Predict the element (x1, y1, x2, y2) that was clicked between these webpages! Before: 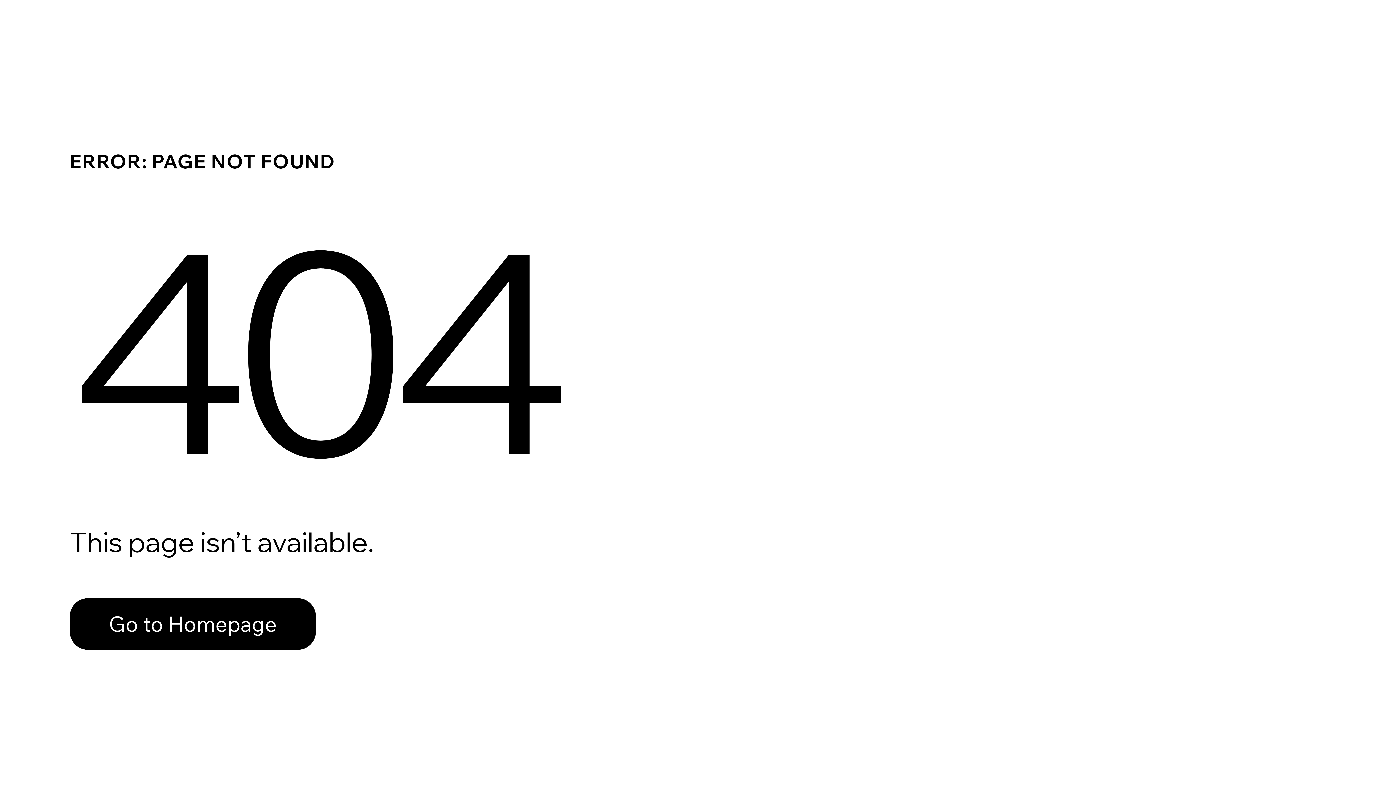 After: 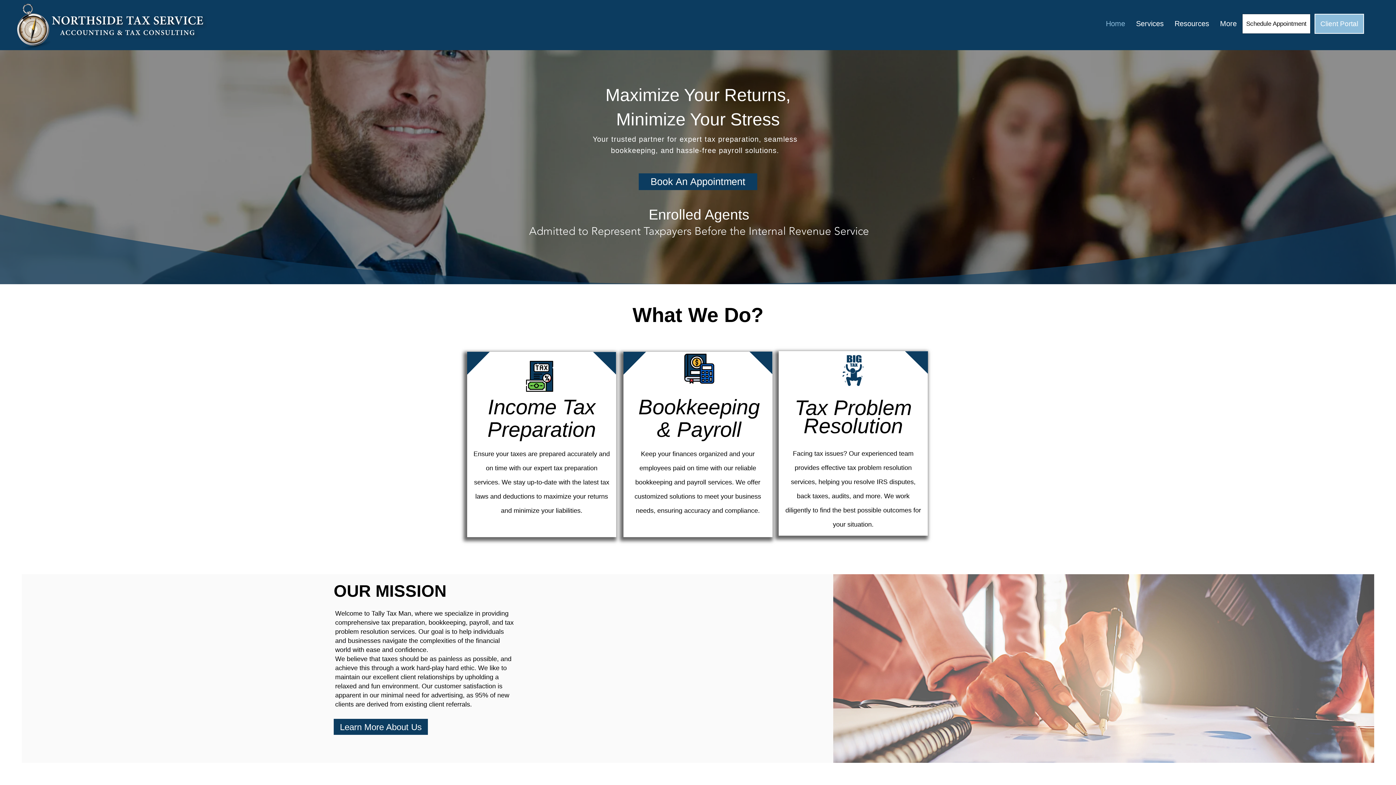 Action: label: Go to Homepage bbox: (69, 582, 768, 659)